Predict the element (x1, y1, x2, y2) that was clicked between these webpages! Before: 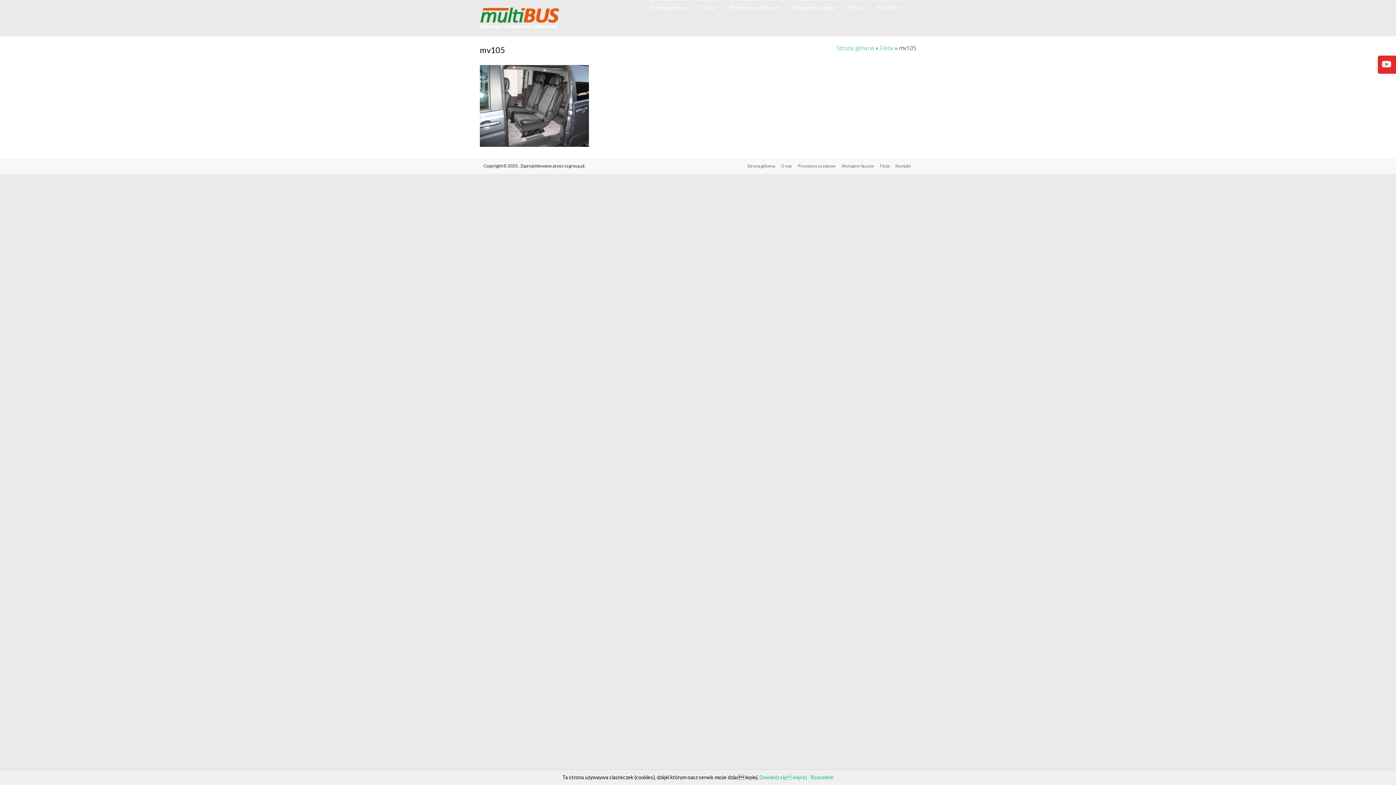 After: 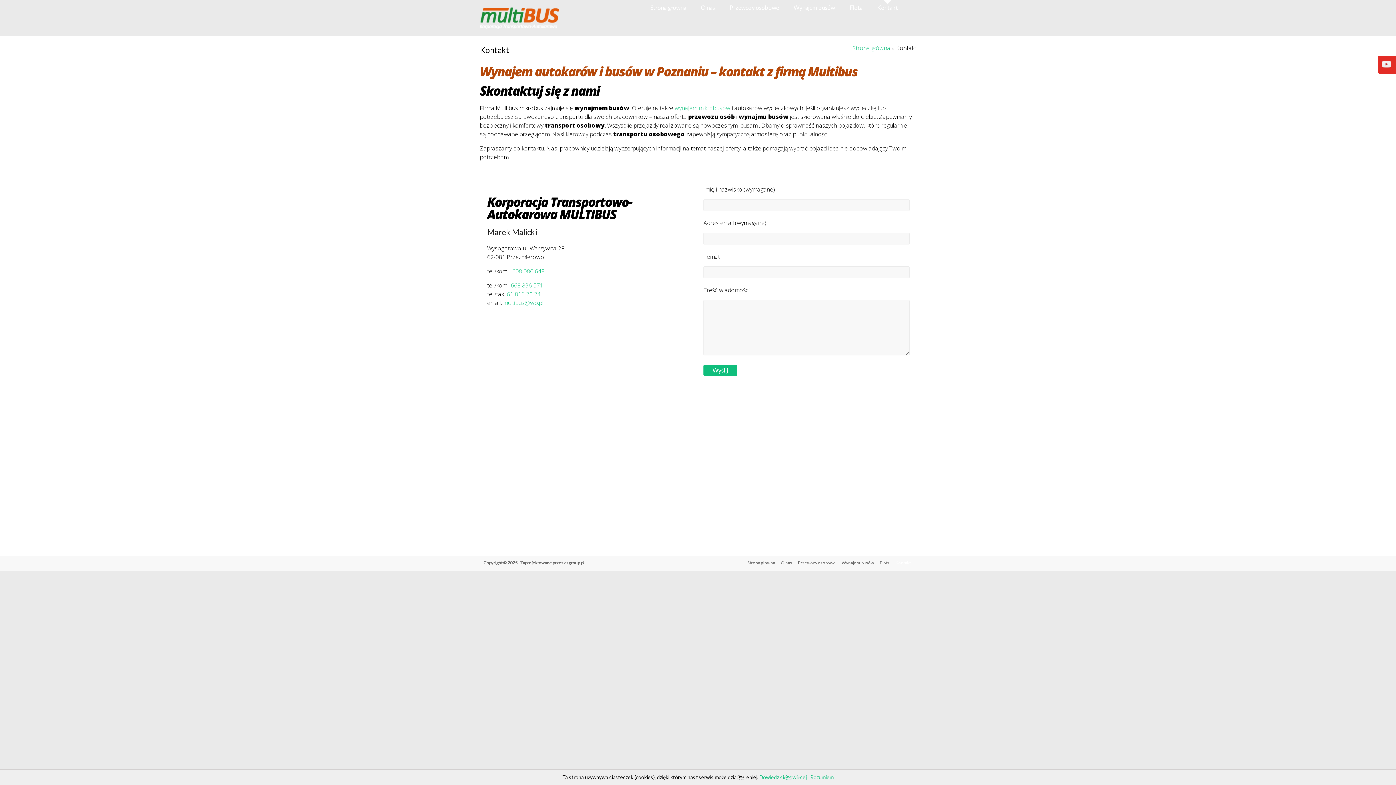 Action: bbox: (889, 162, 910, 170) label: Kontakt